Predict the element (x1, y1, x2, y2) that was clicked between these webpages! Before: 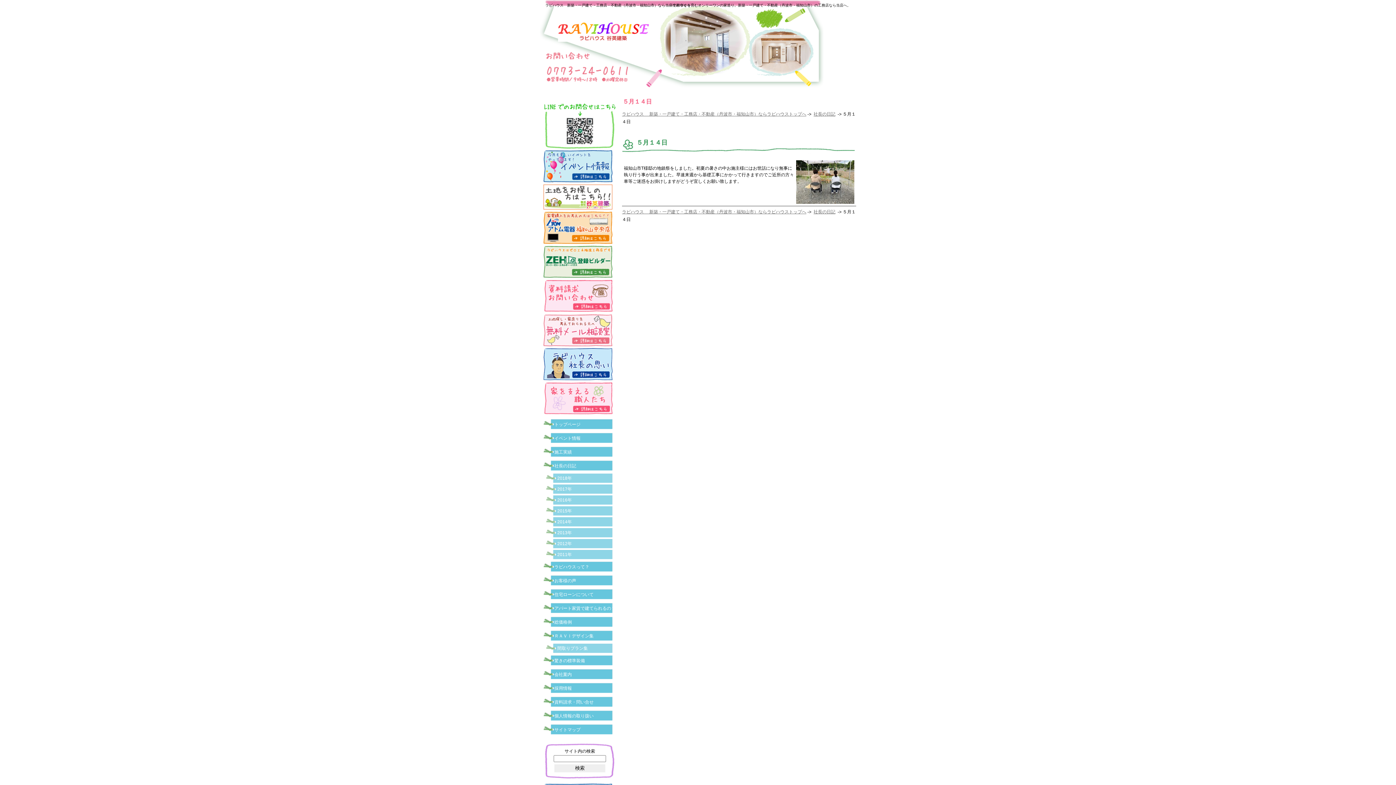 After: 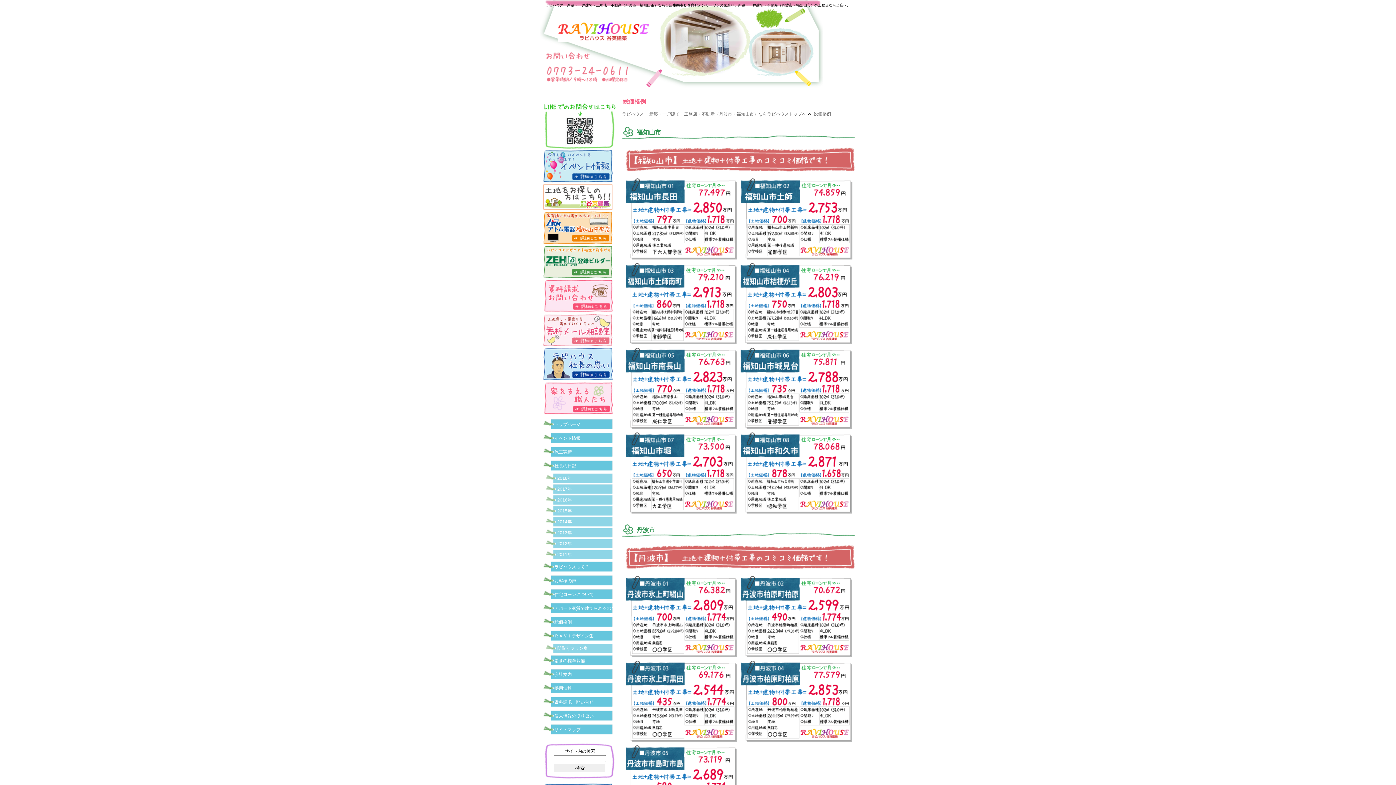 Action: bbox: (543, 616, 616, 628) label: 総価格例